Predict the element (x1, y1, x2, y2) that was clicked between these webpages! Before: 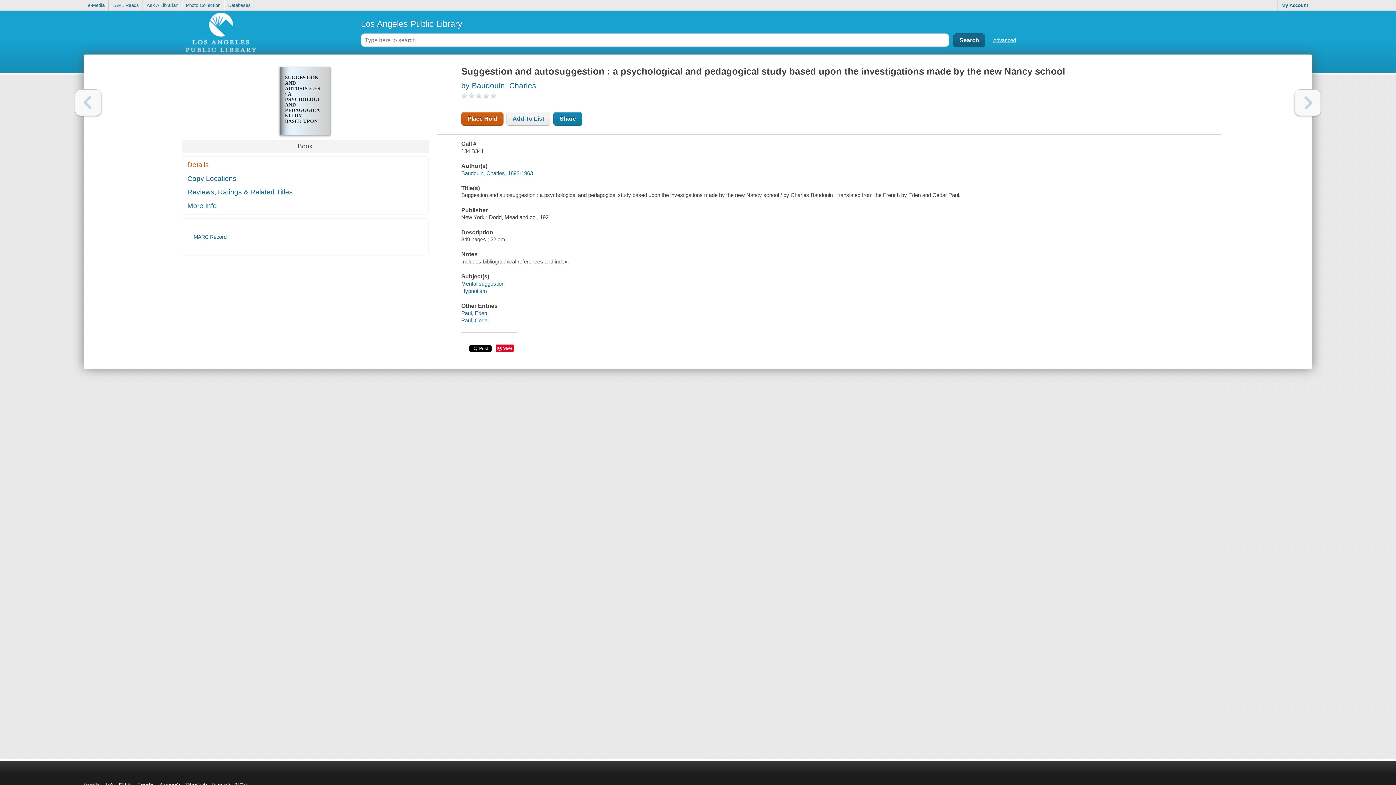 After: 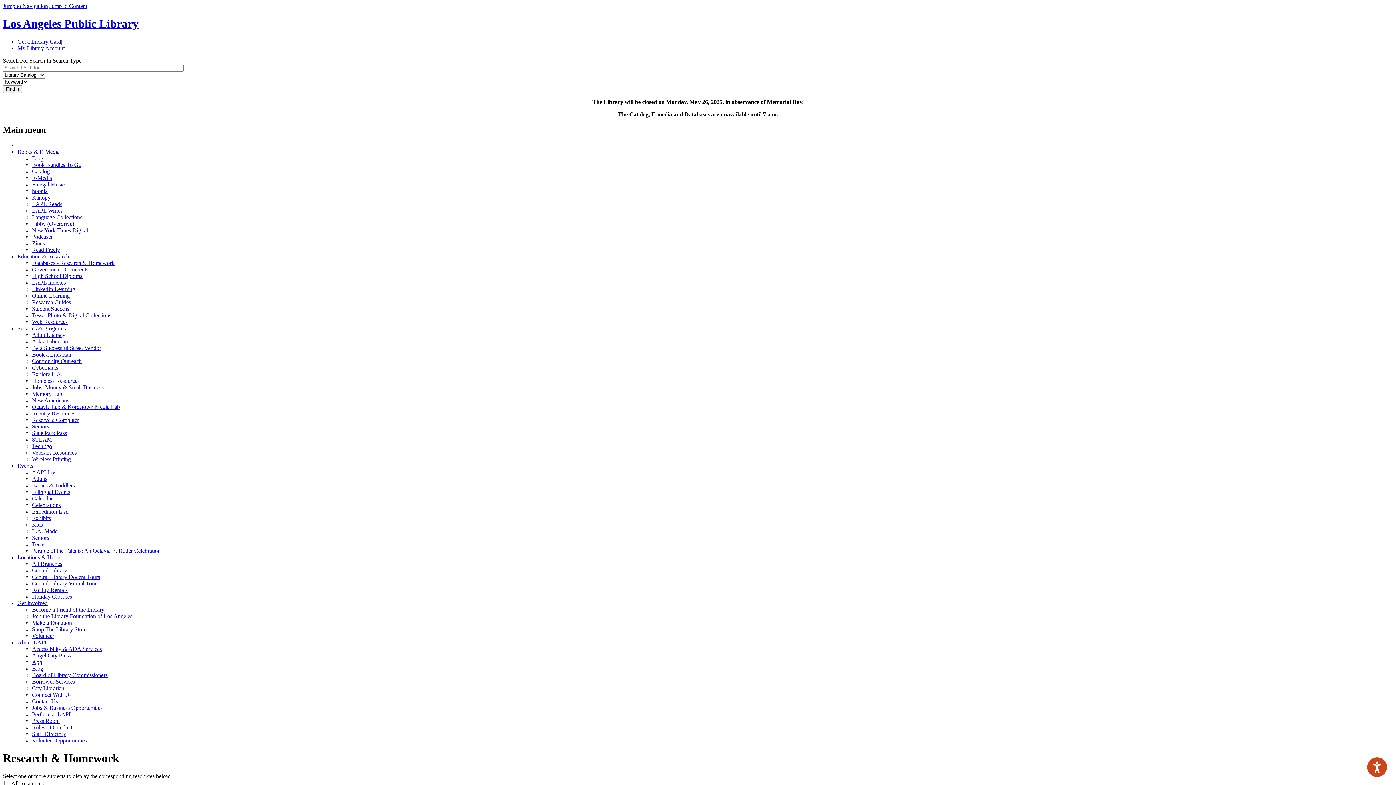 Action: label: Databases bbox: (224, 0, 254, 10)